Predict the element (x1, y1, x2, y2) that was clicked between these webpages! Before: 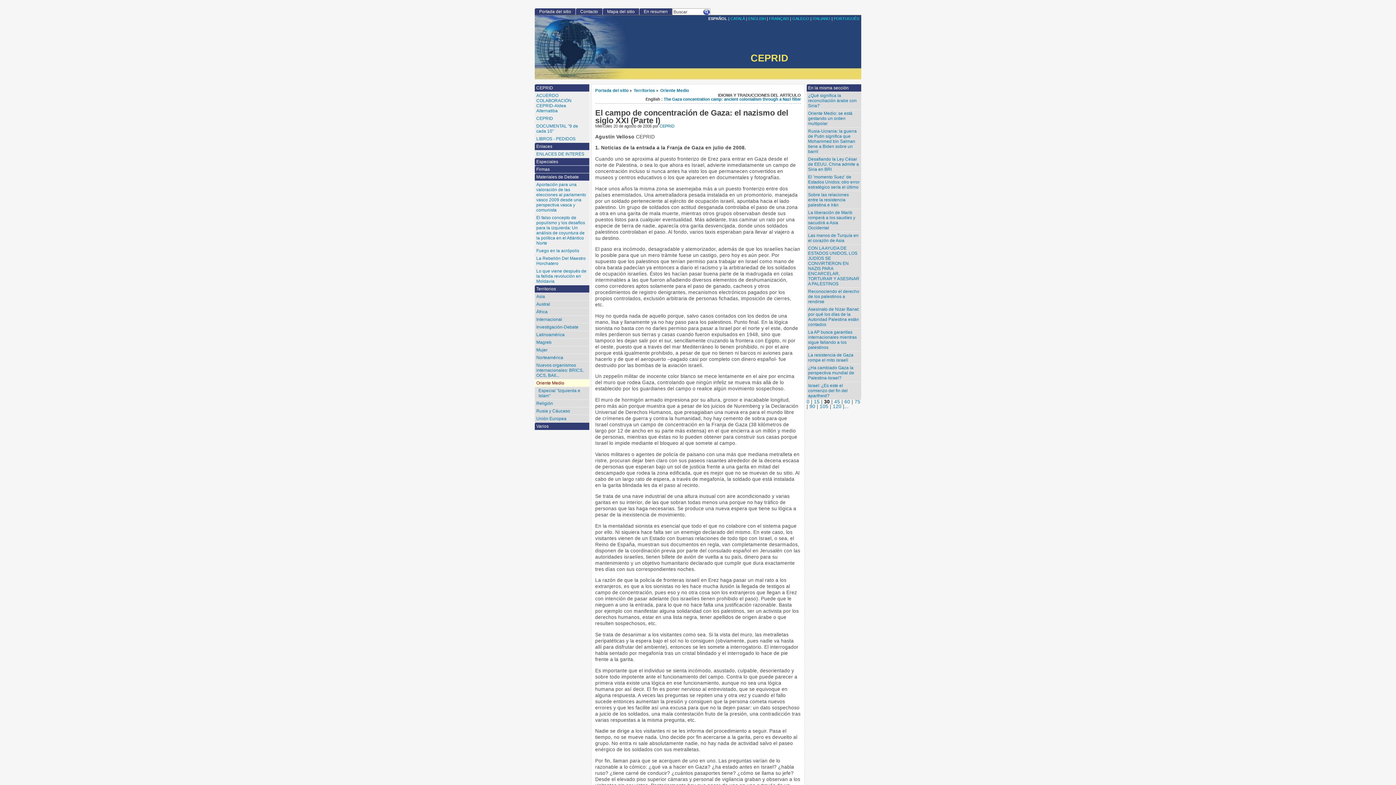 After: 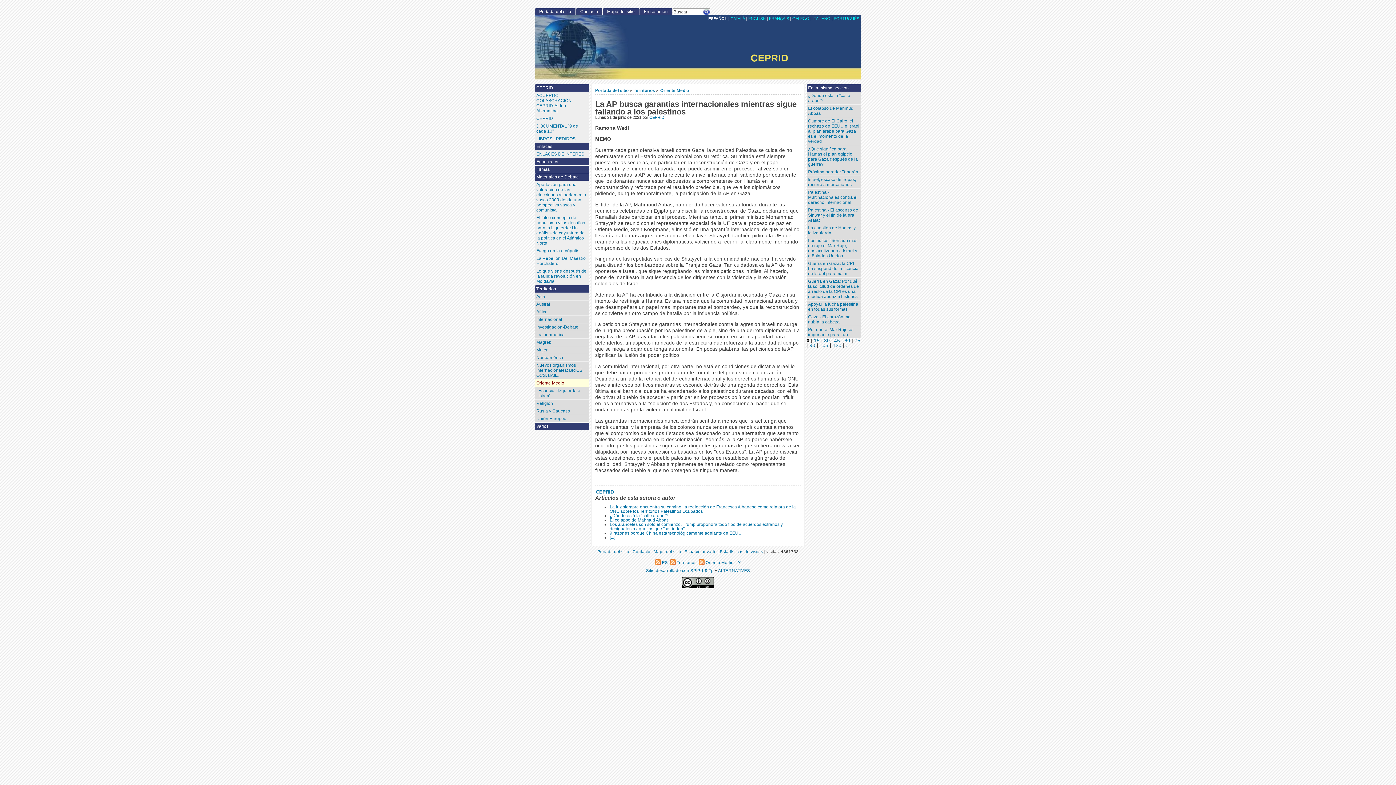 Action: bbox: (806, 328, 861, 351) label: La AP busca garantías internacionales mientras sigue fallando a los palestinos